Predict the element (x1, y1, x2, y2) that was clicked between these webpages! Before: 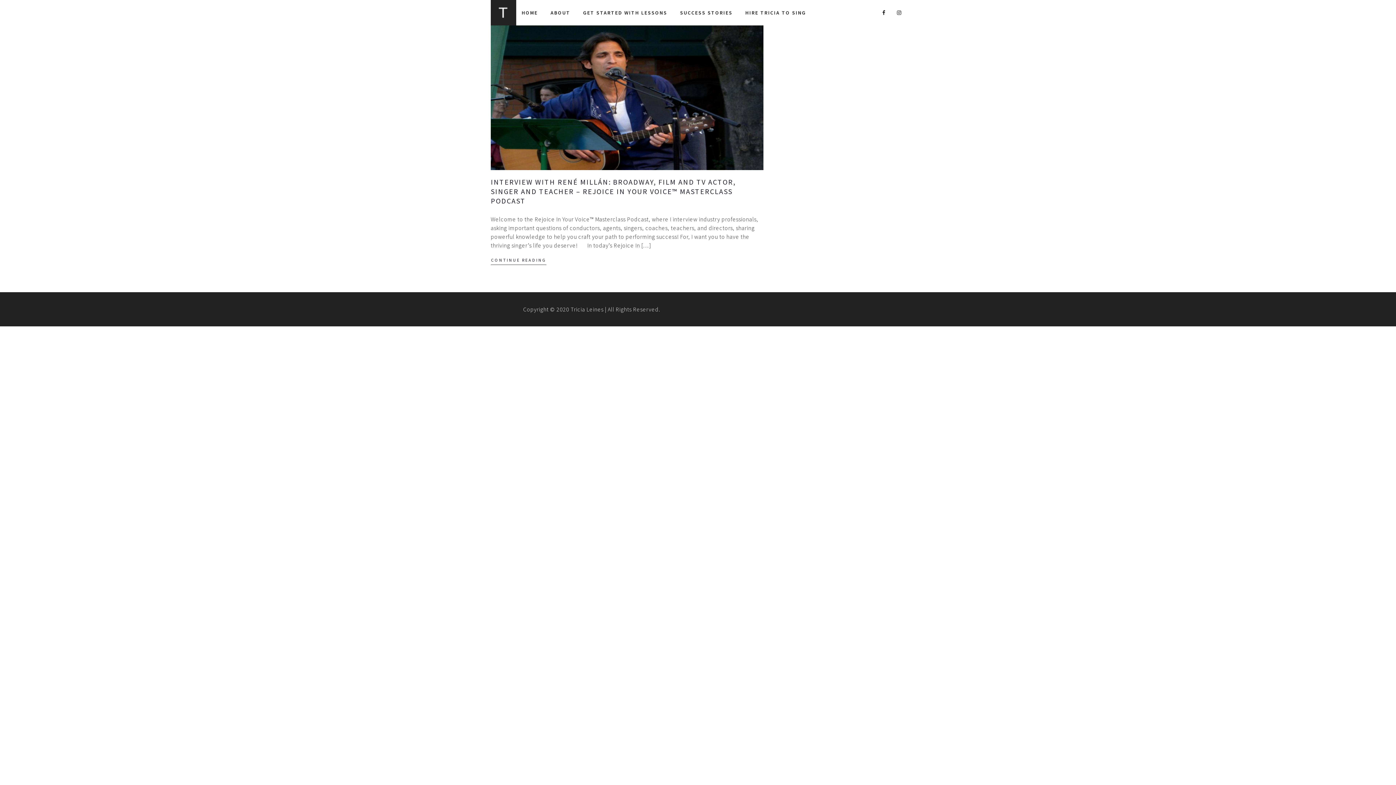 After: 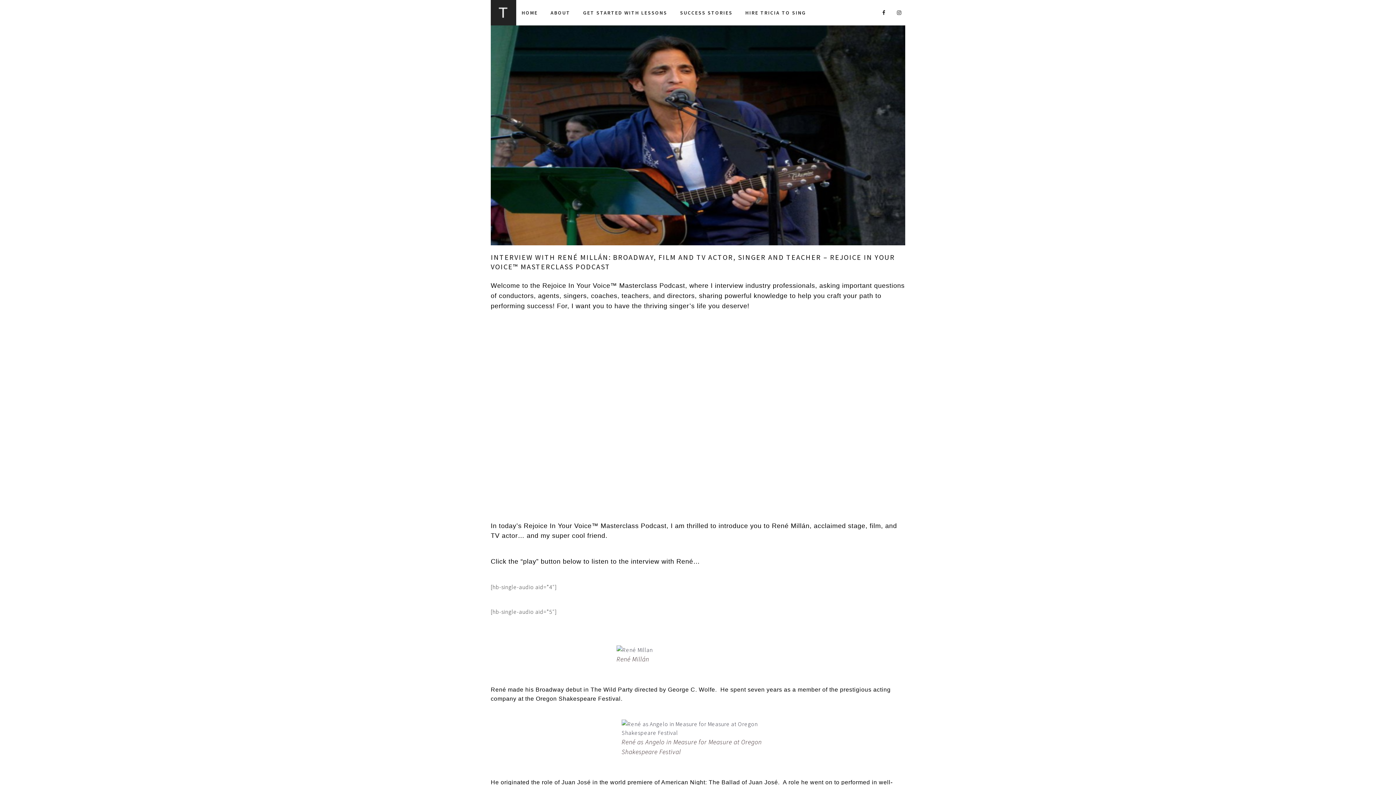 Action: label: INTERVIEW WITH RENÉ MILLÁN: BROADWAY, FILM AND TV ACTOR, SINGER AND TEACHER – REJOICE IN YOUR VOICE™ MASTERCLASS PODCAST bbox: (490, 177, 736, 205)